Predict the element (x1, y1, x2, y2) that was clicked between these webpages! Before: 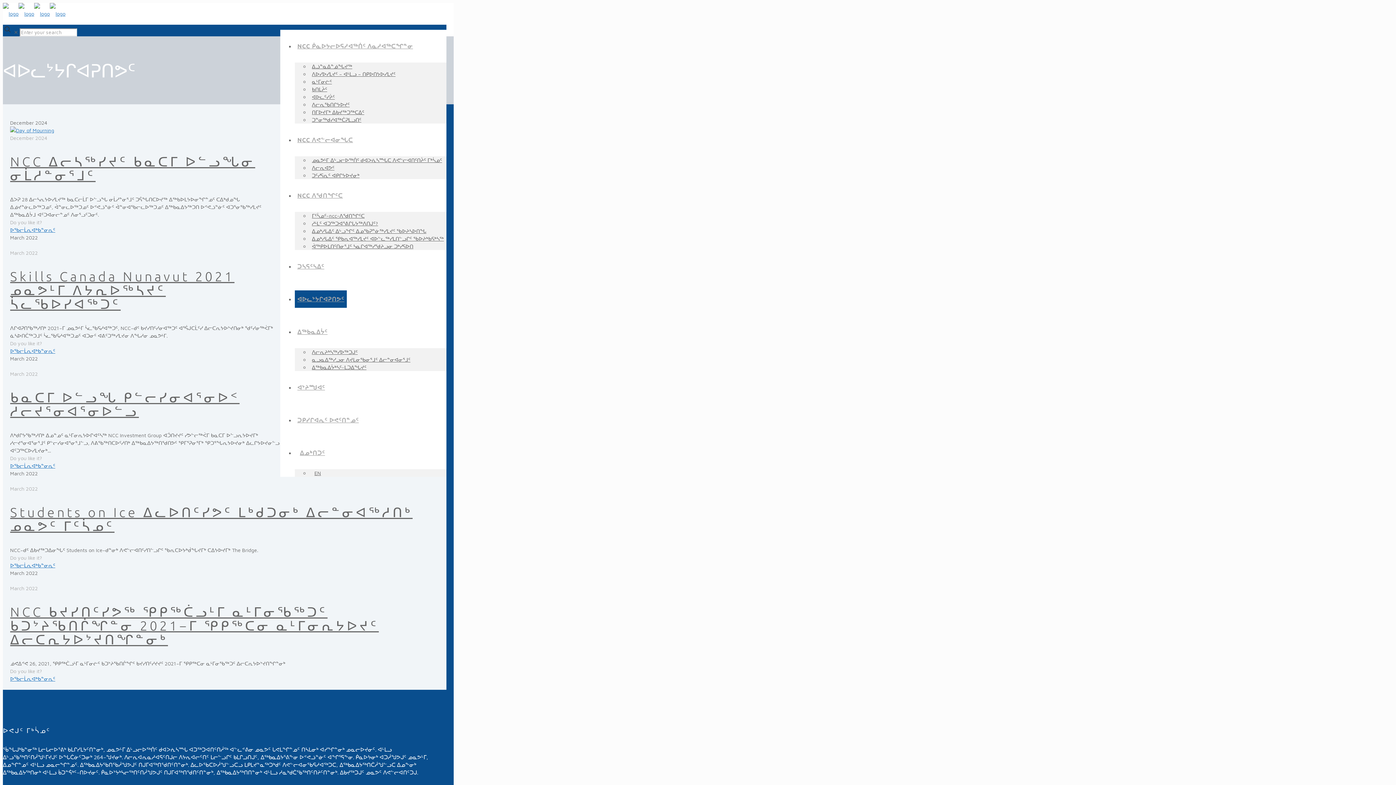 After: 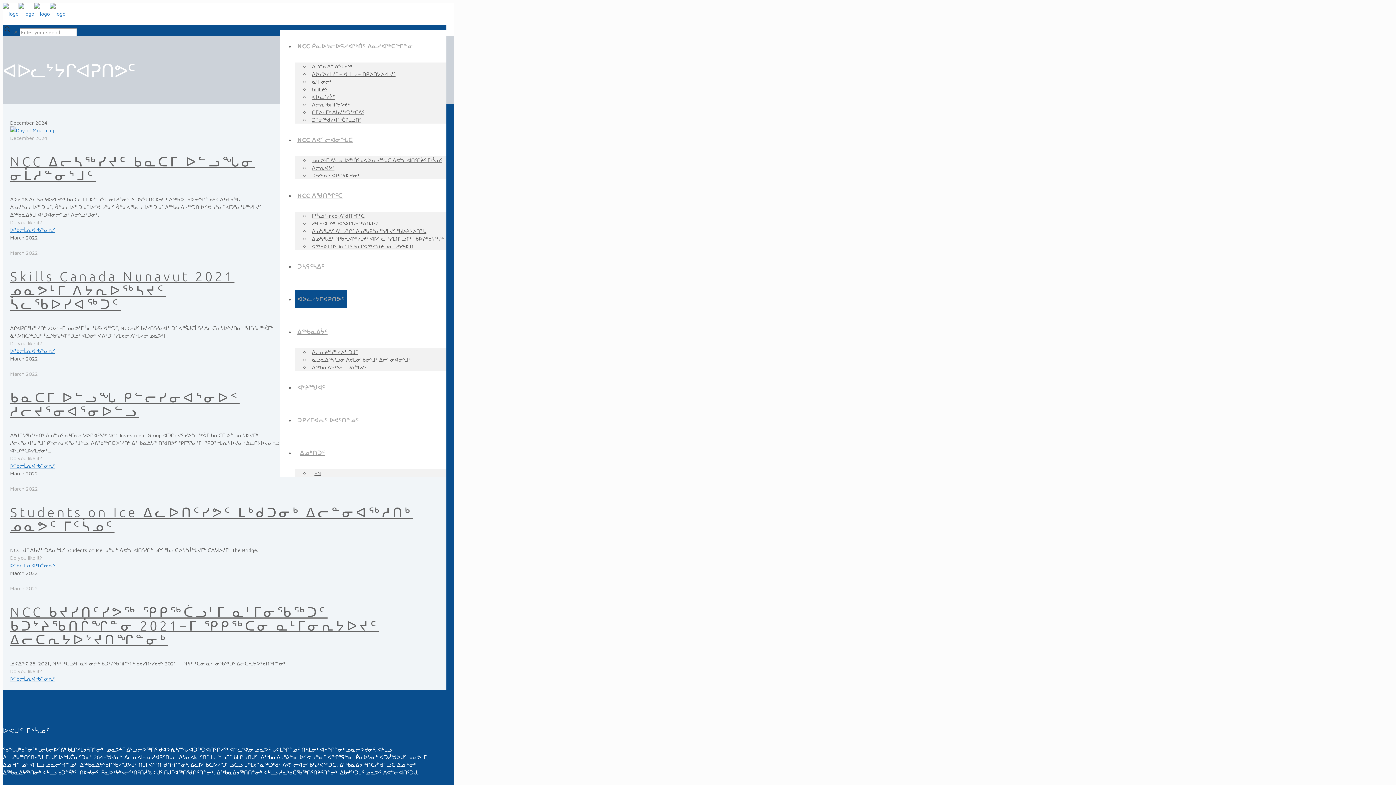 Action: bbox: (294, 444, 330, 461) label: ᐃᓄᒃᑎᑐᑦ